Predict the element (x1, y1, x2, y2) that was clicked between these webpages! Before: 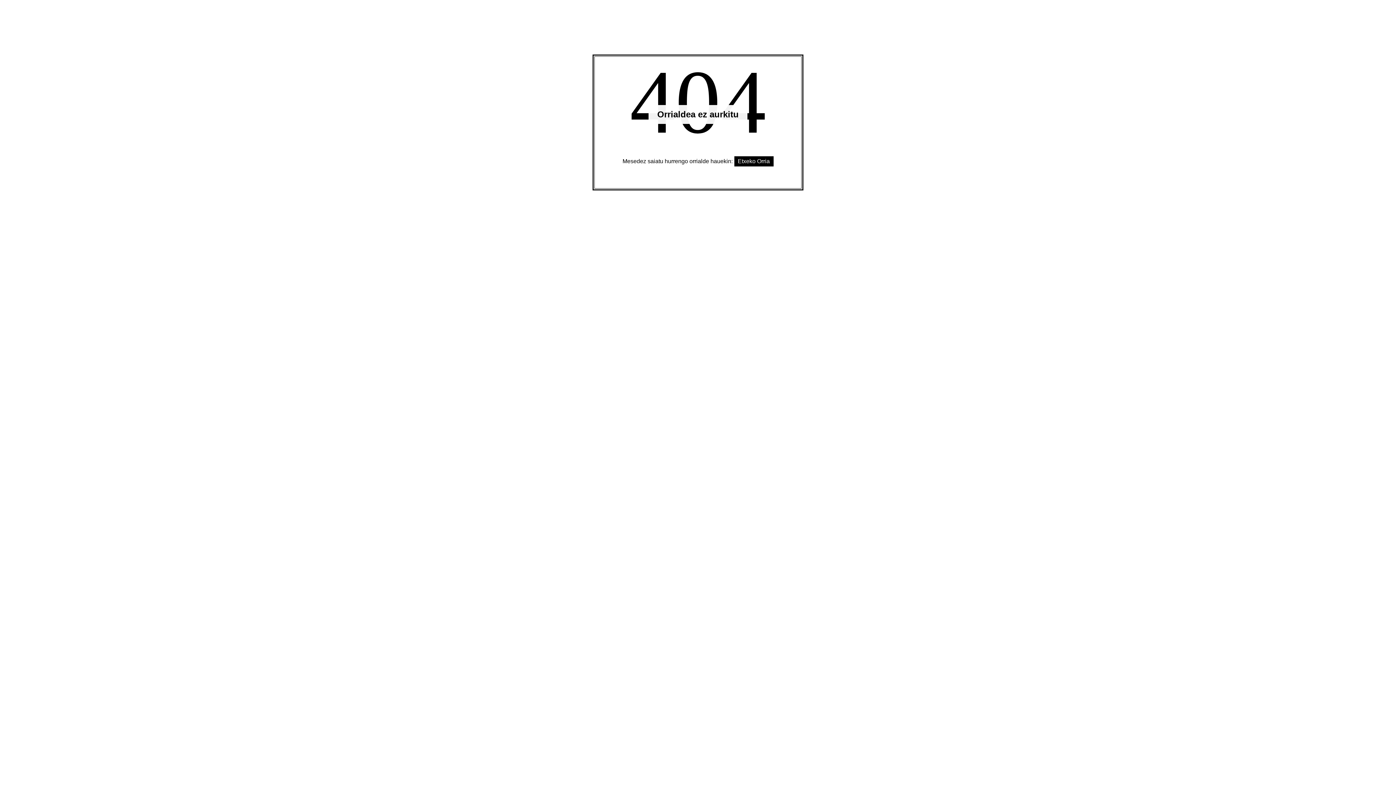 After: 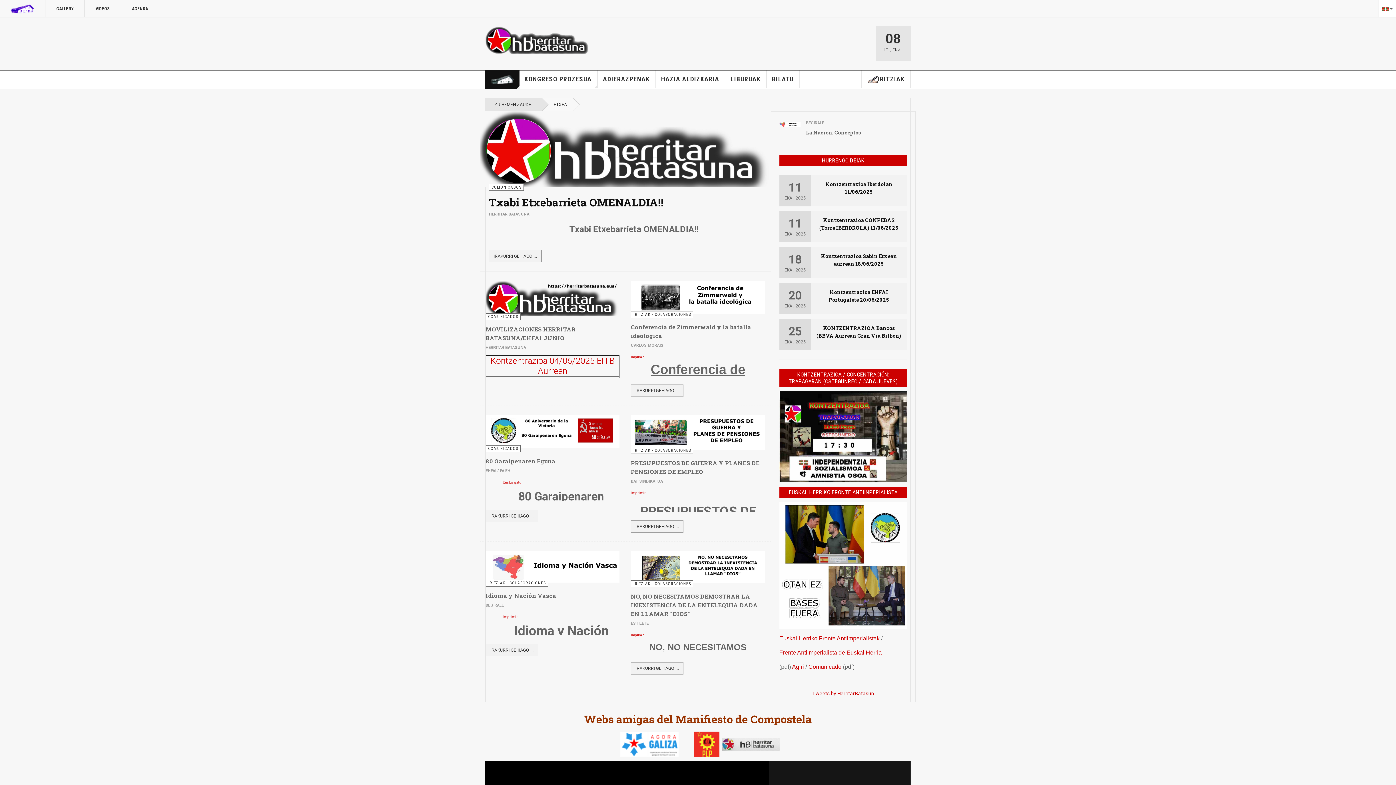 Action: label: Etxeko Orria bbox: (734, 156, 773, 166)